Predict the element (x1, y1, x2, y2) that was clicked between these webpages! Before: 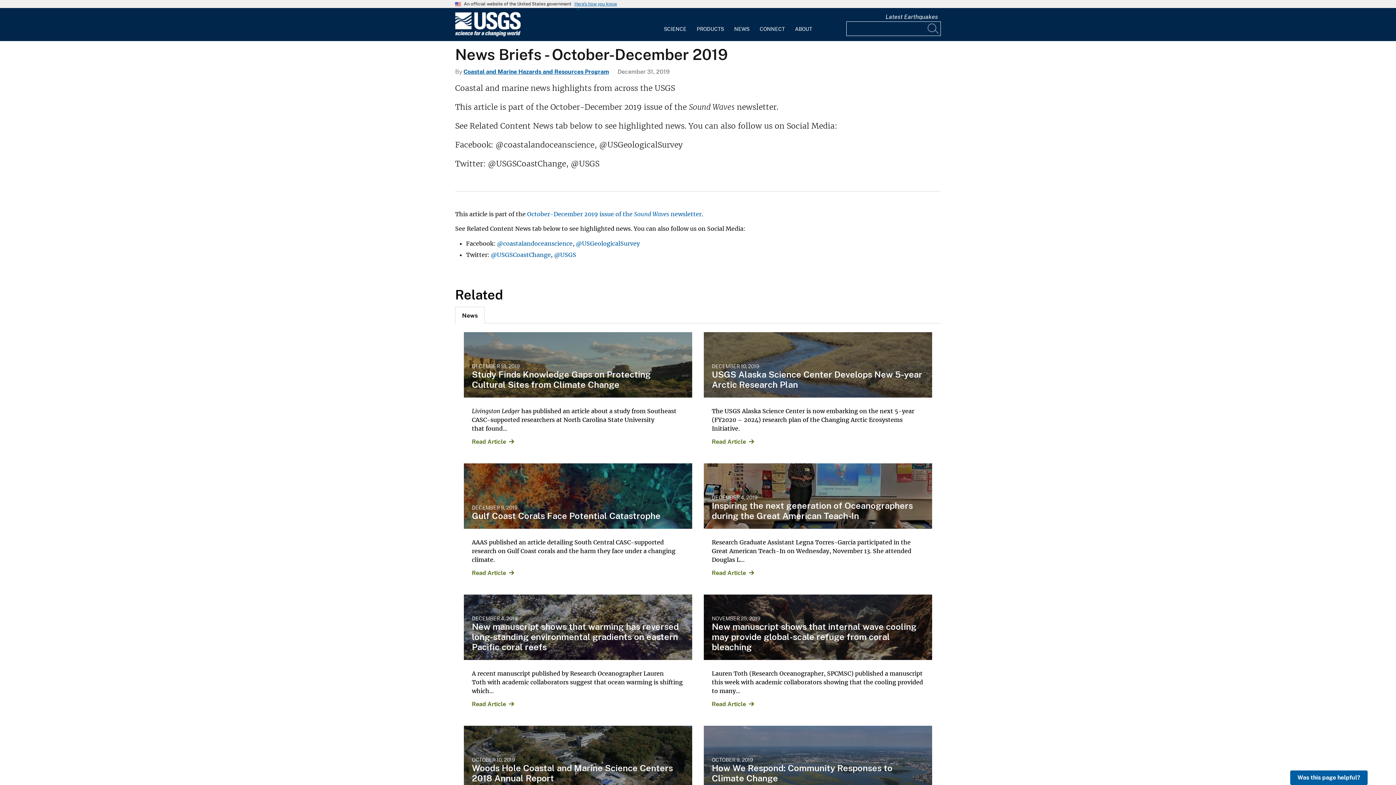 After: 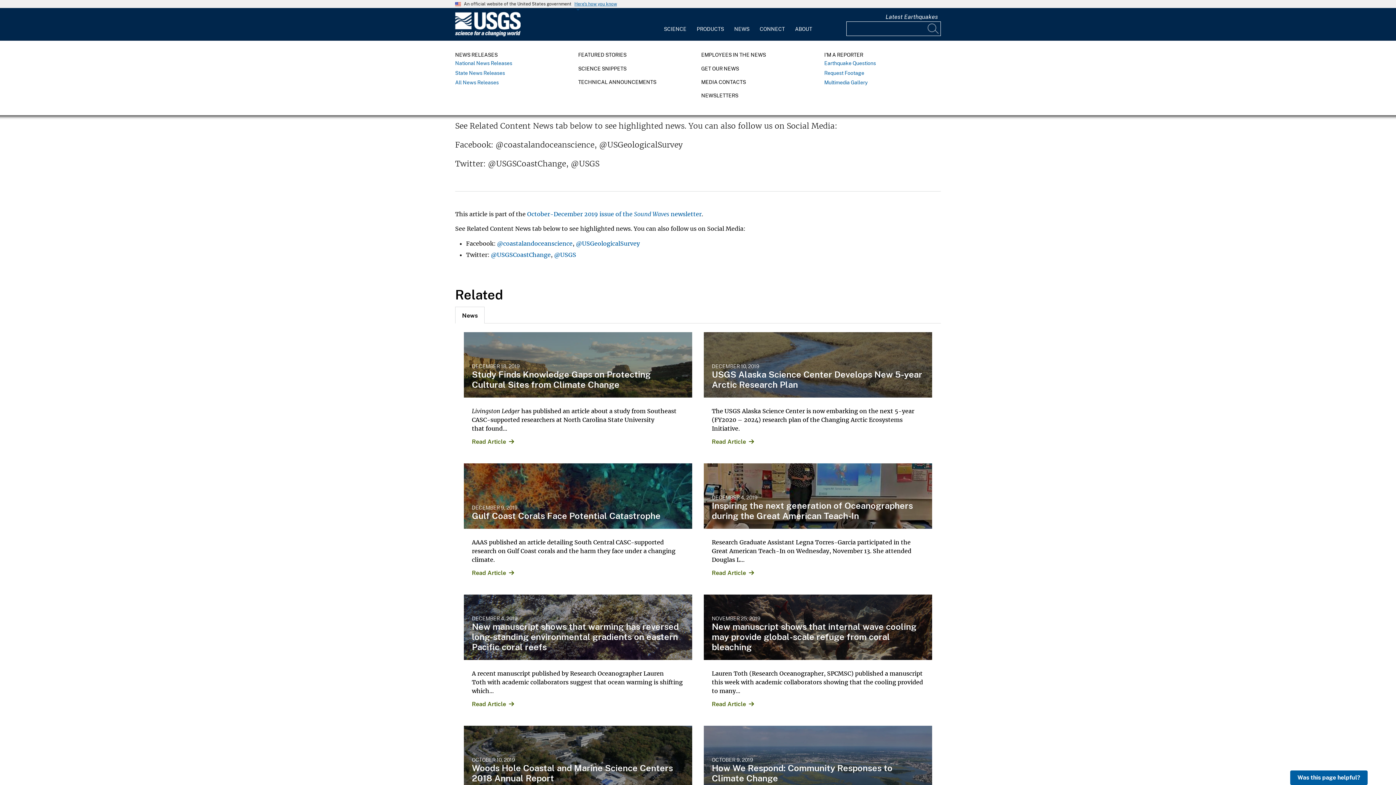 Action: bbox: (729, 12, 754, 36) label: NEWS